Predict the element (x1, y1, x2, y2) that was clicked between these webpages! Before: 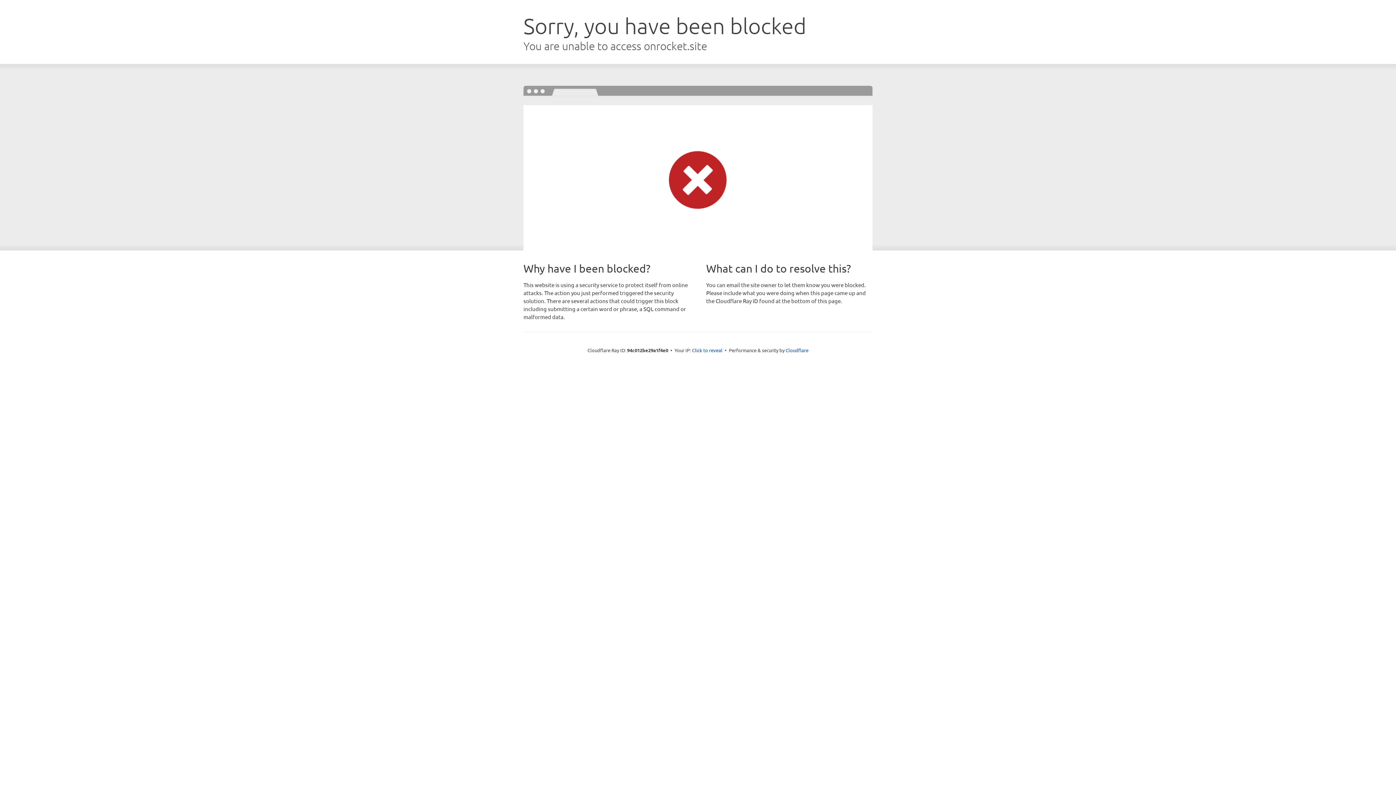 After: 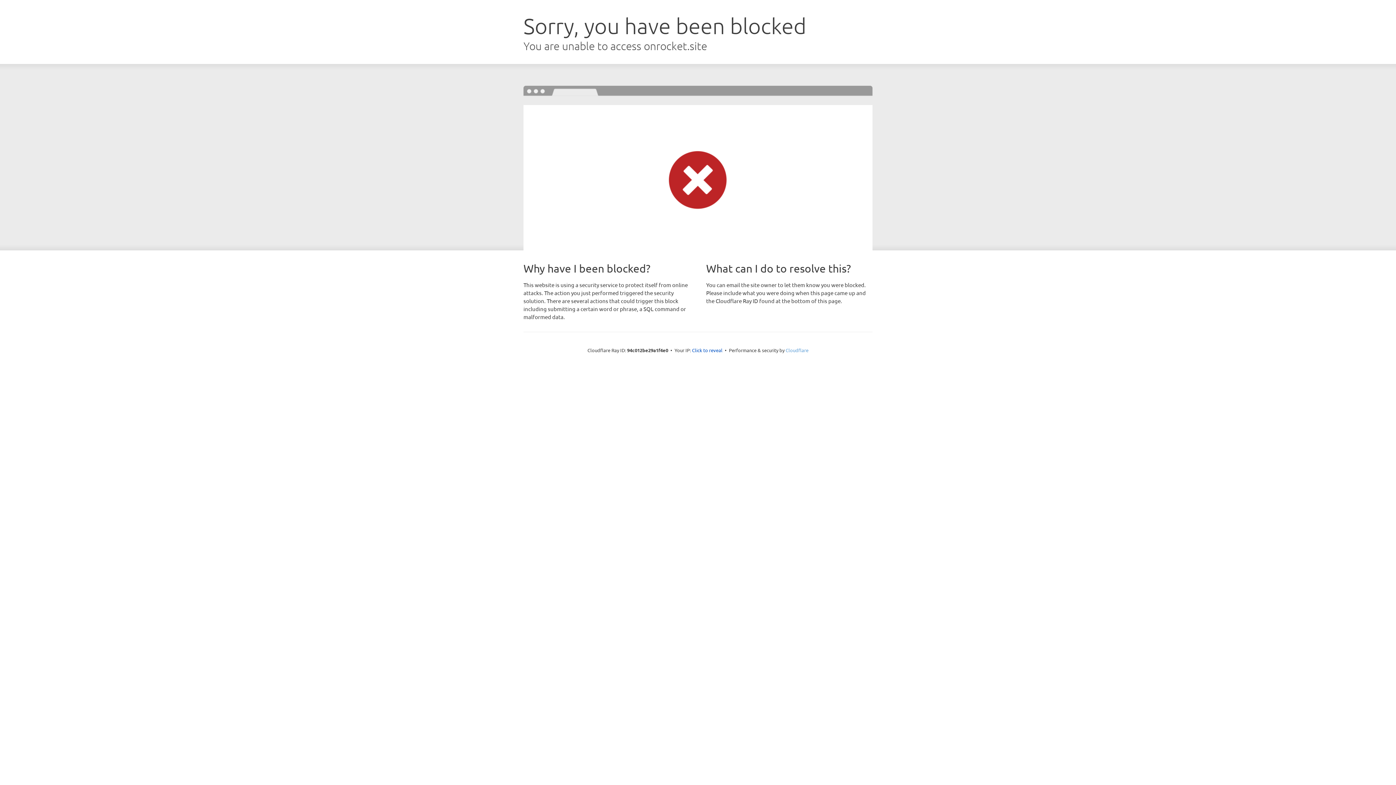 Action: label: Cloudflare bbox: (785, 347, 808, 353)